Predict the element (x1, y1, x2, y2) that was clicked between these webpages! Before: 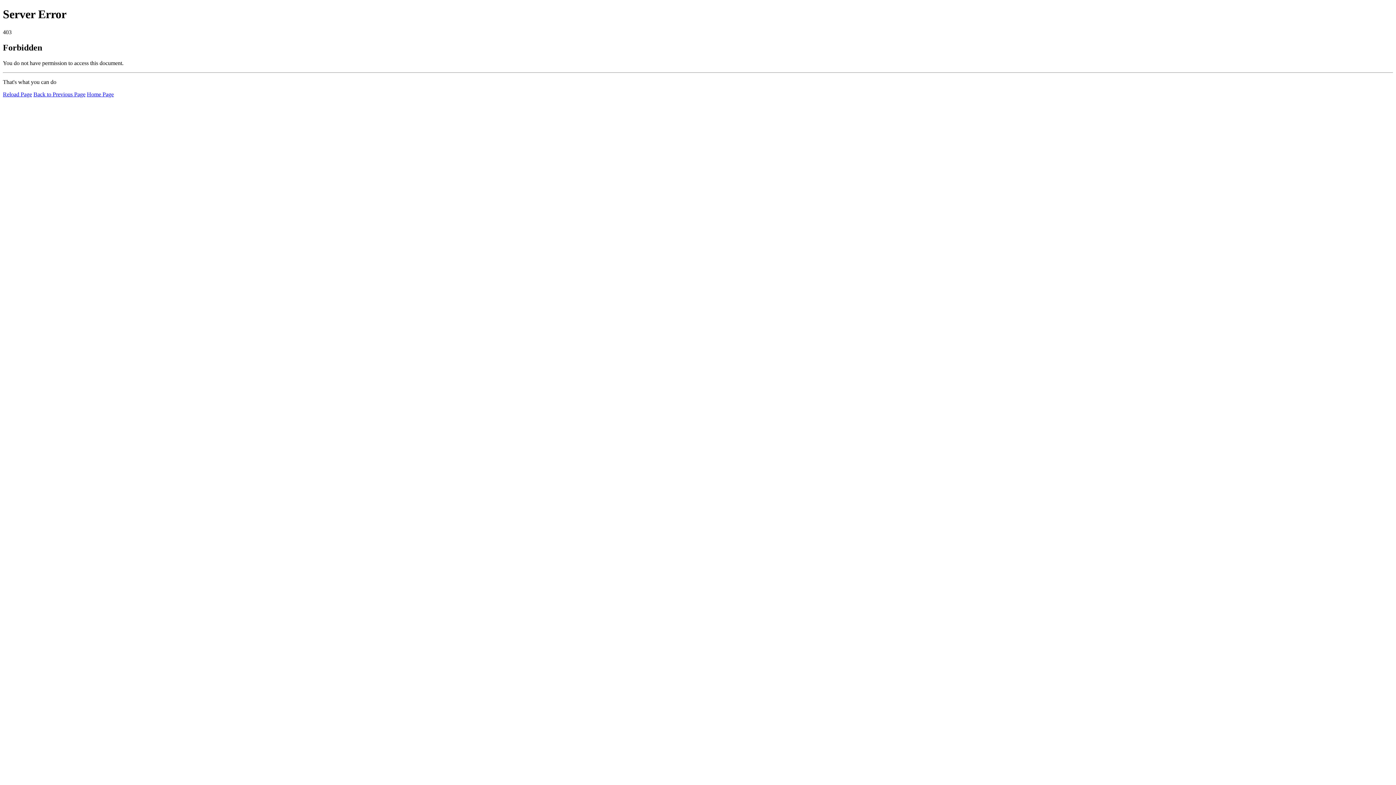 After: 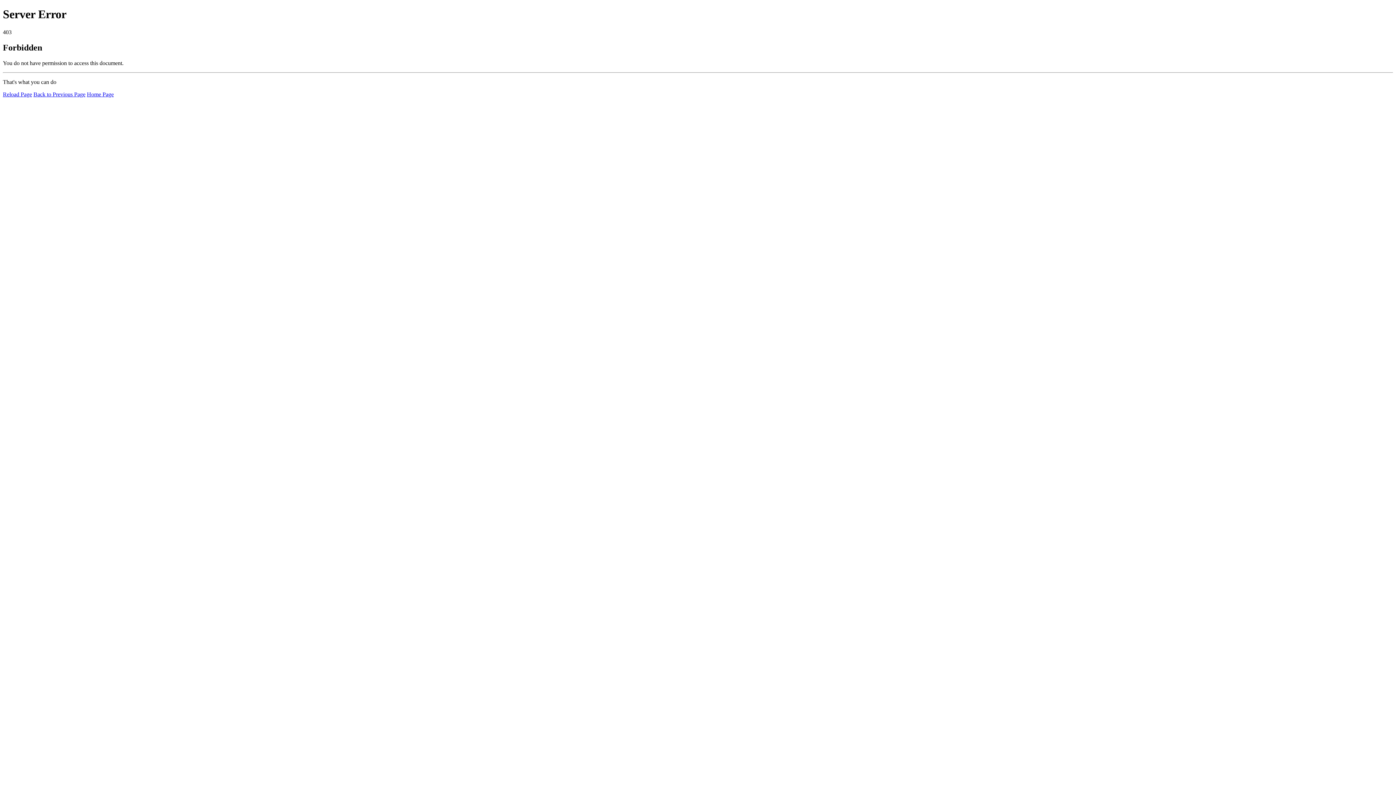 Action: label: Reload Page bbox: (2, 91, 32, 97)